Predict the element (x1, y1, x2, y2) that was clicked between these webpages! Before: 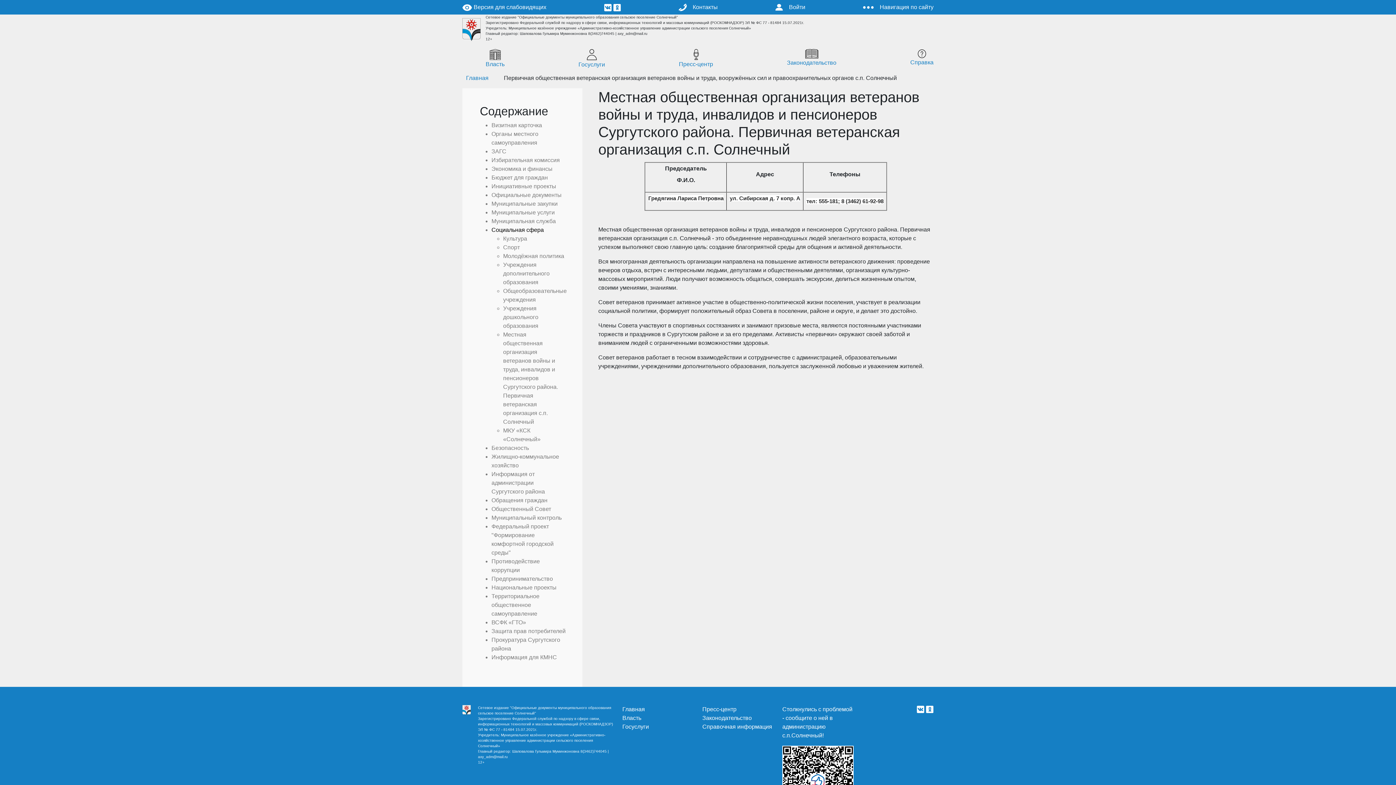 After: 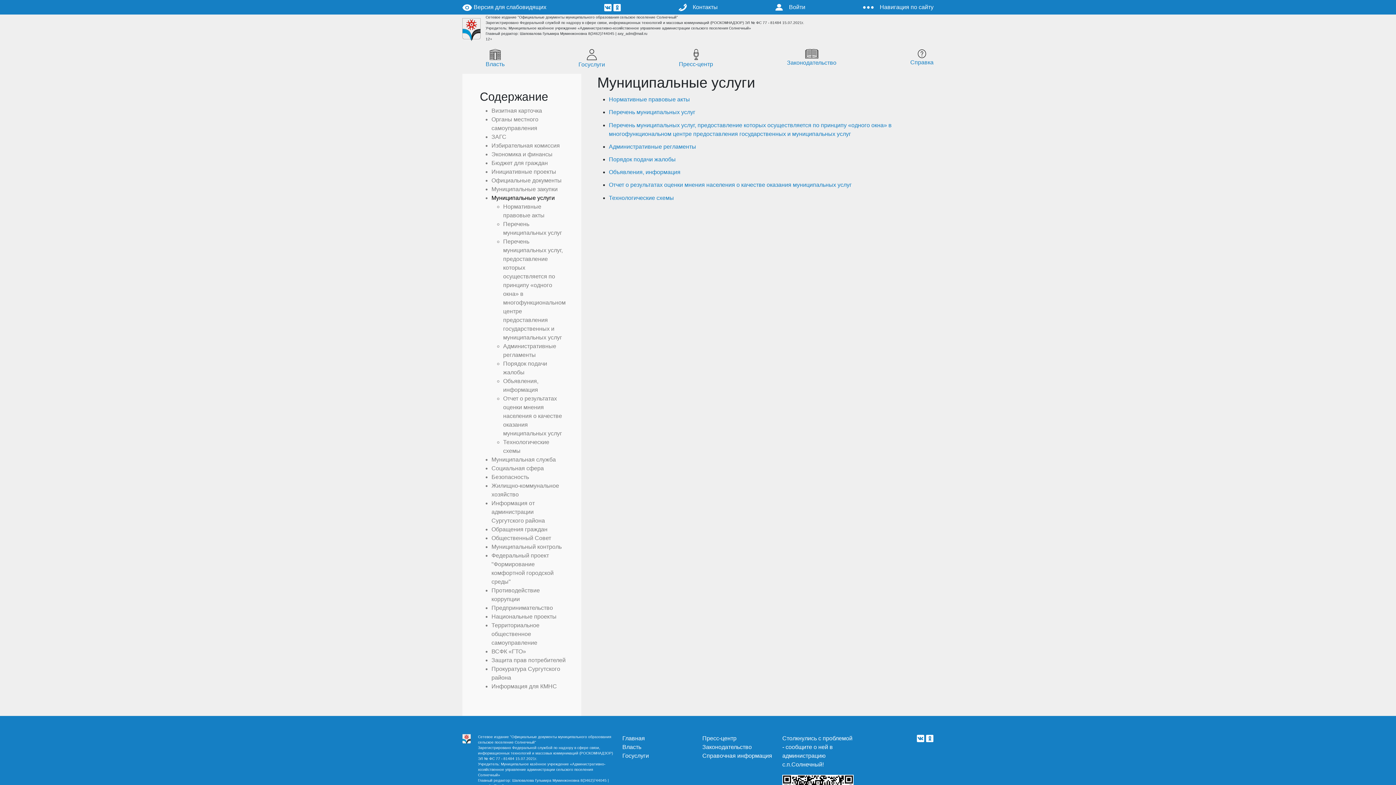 Action: bbox: (578, 49, 605, 67) label: Госуслуги